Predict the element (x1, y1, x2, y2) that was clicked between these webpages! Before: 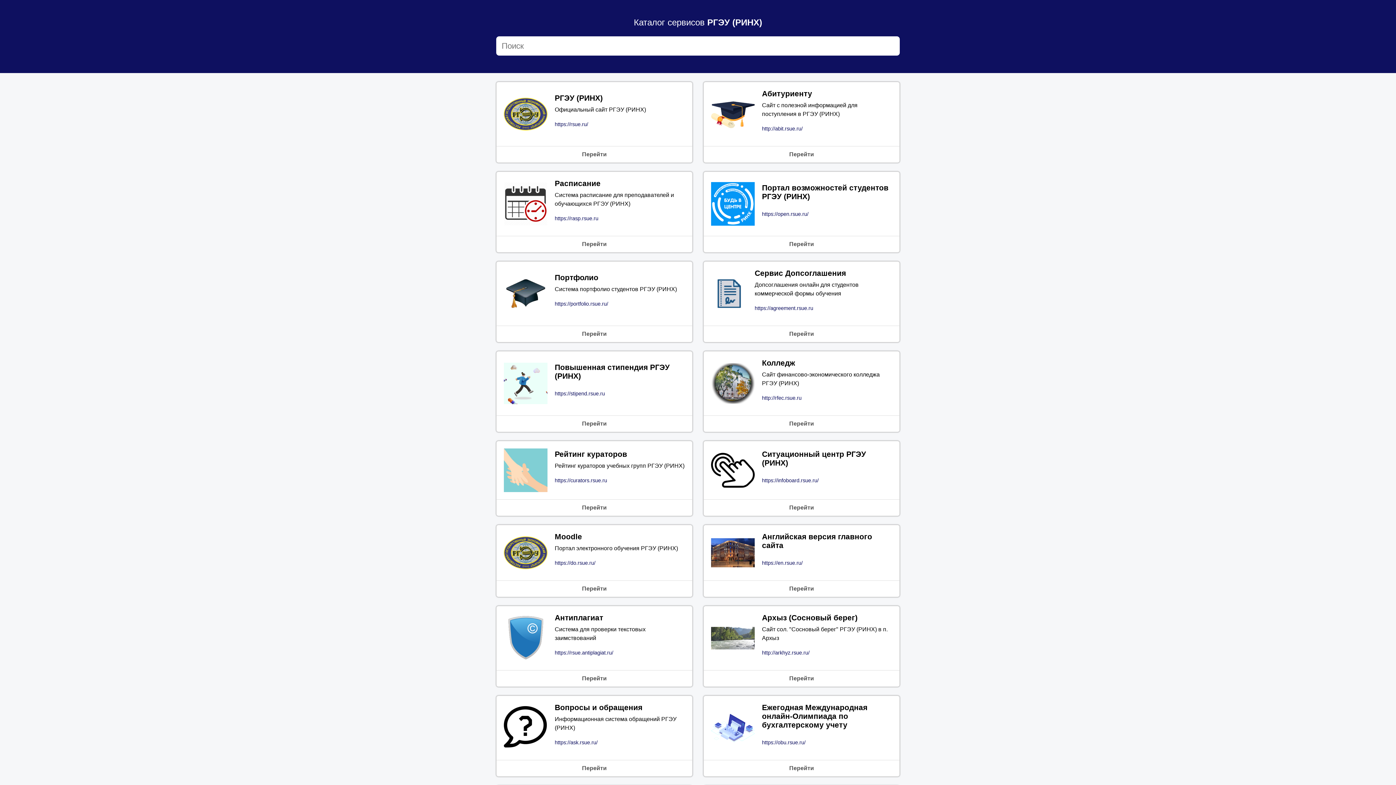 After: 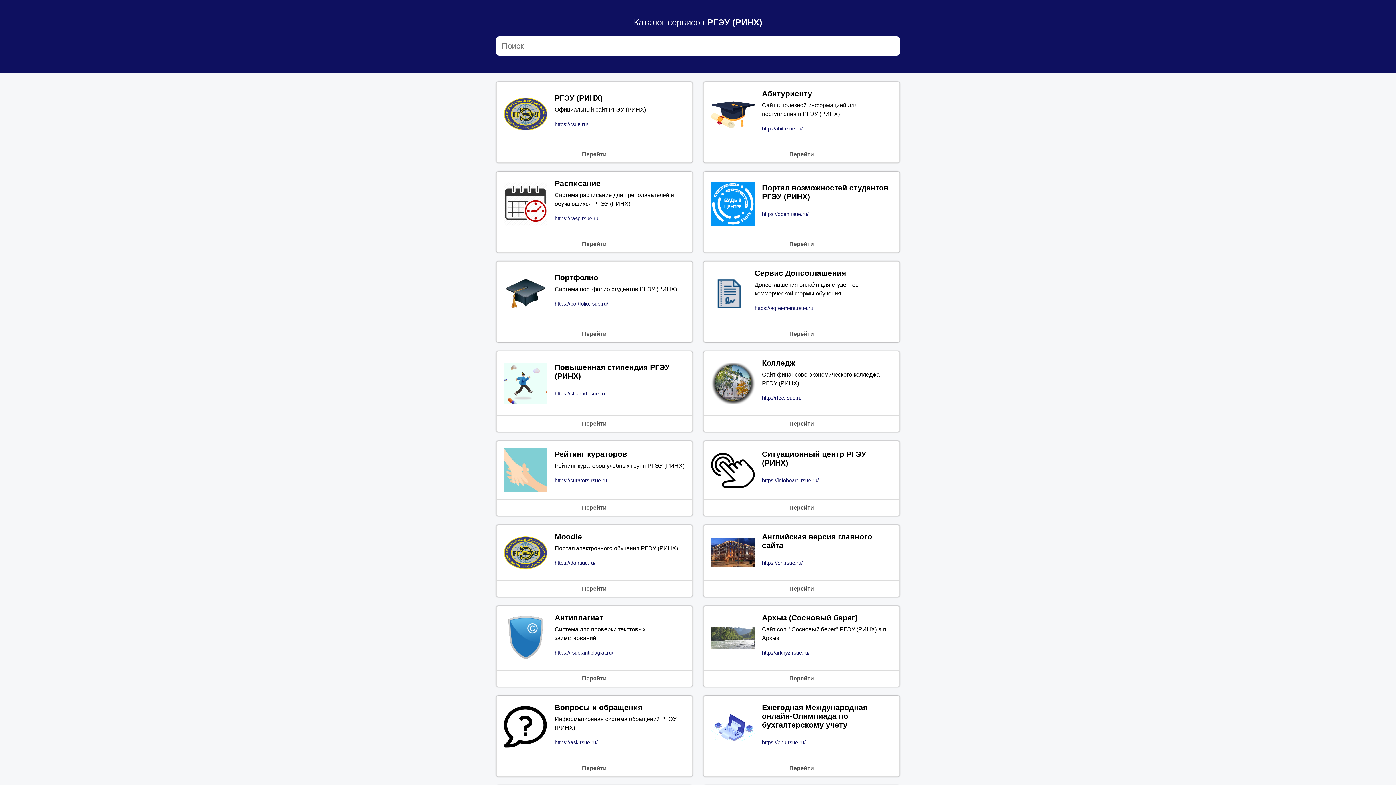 Action: bbox: (711, 358, 754, 408)